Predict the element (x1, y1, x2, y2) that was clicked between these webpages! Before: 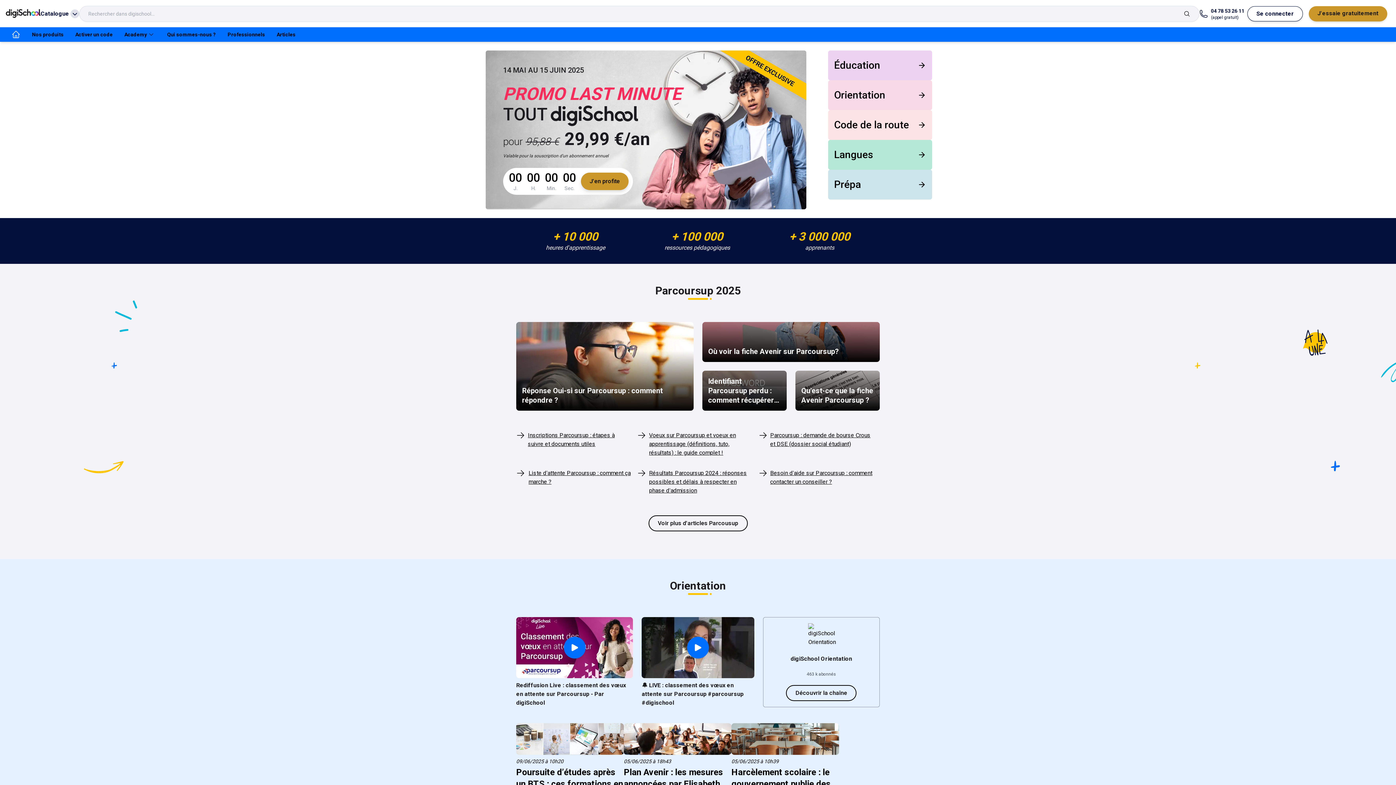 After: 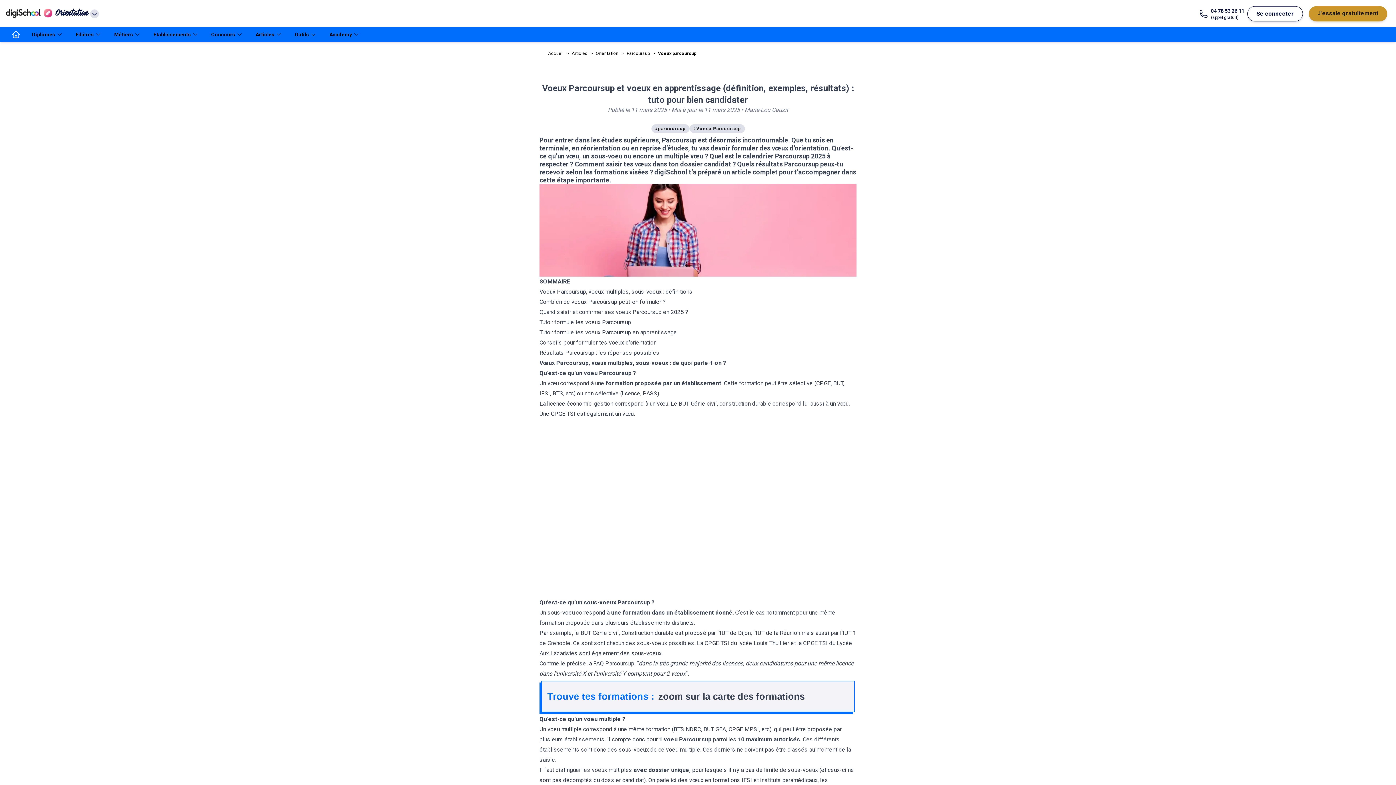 Action: label: Voeux sur Parcoursup et voeux en apprentissage (définitions, tuto, résultats) : le guide complet ! bbox: (637, 431, 752, 457)